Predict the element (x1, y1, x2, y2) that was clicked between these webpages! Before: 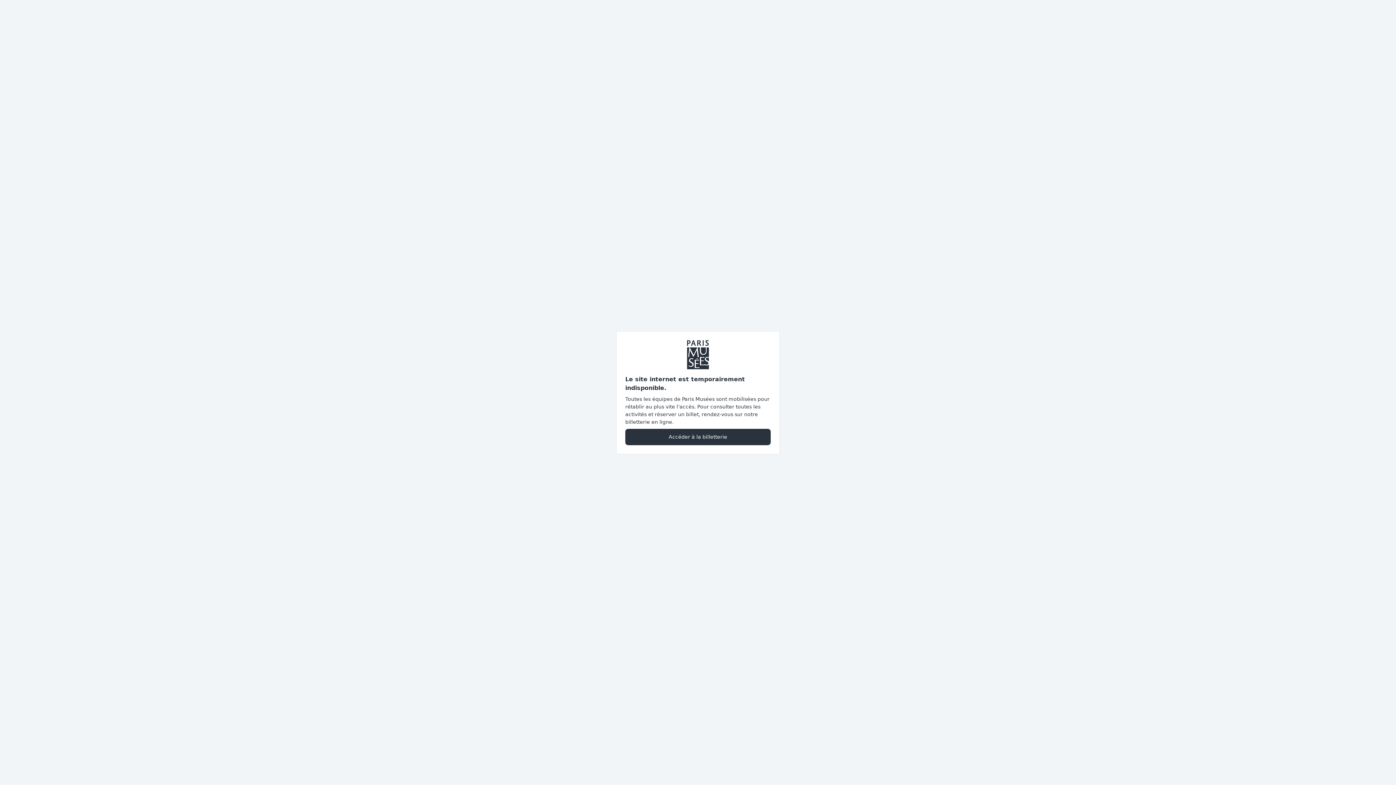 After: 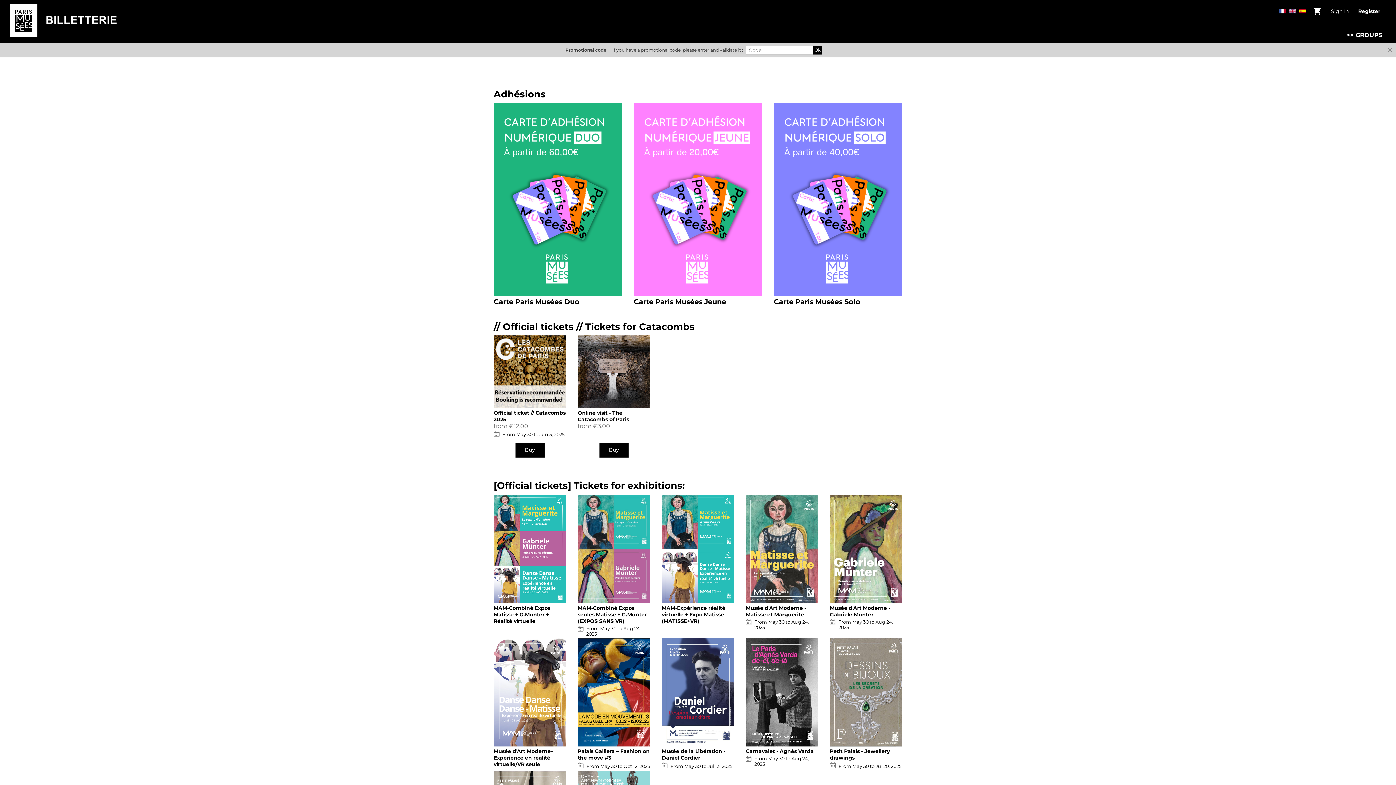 Action: bbox: (625, 428, 770, 445) label: Accéder à la billetterie